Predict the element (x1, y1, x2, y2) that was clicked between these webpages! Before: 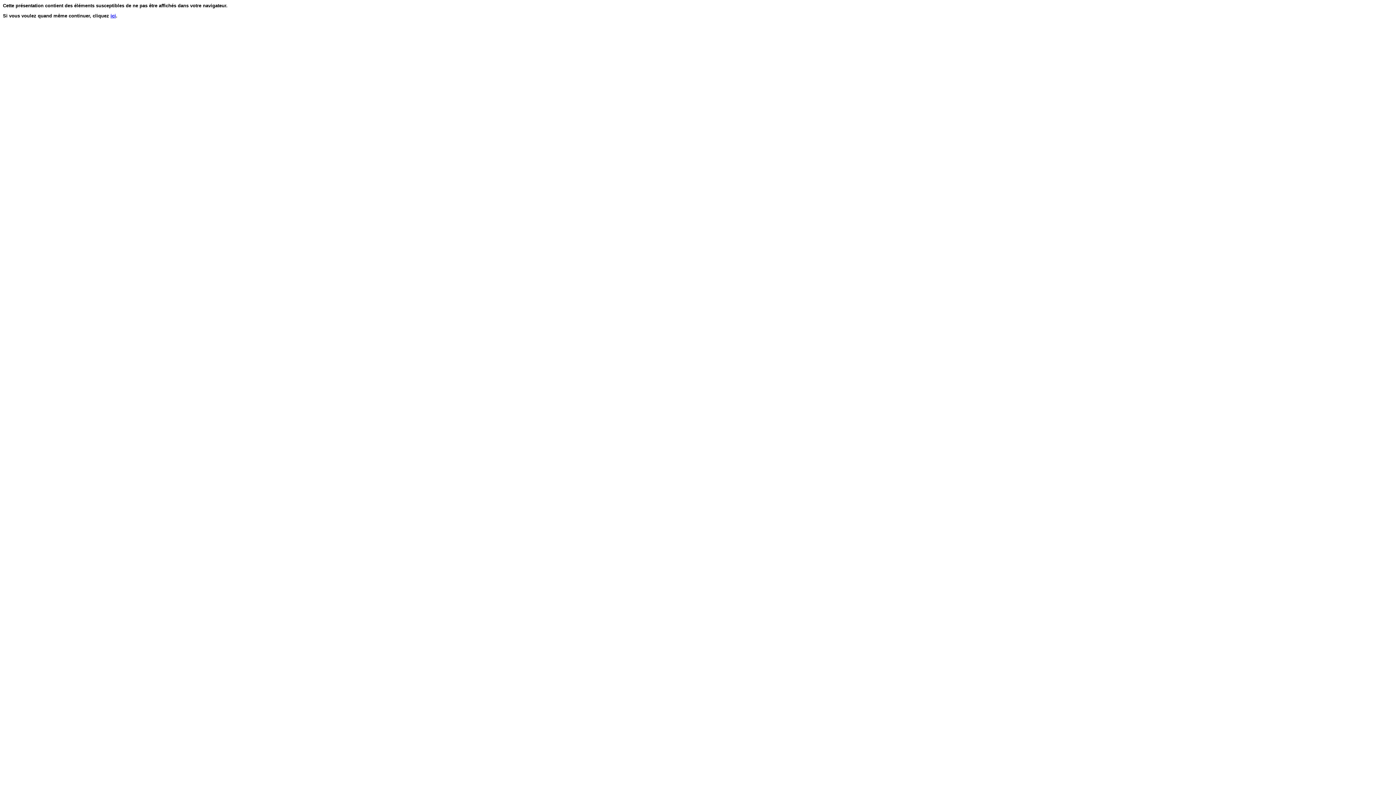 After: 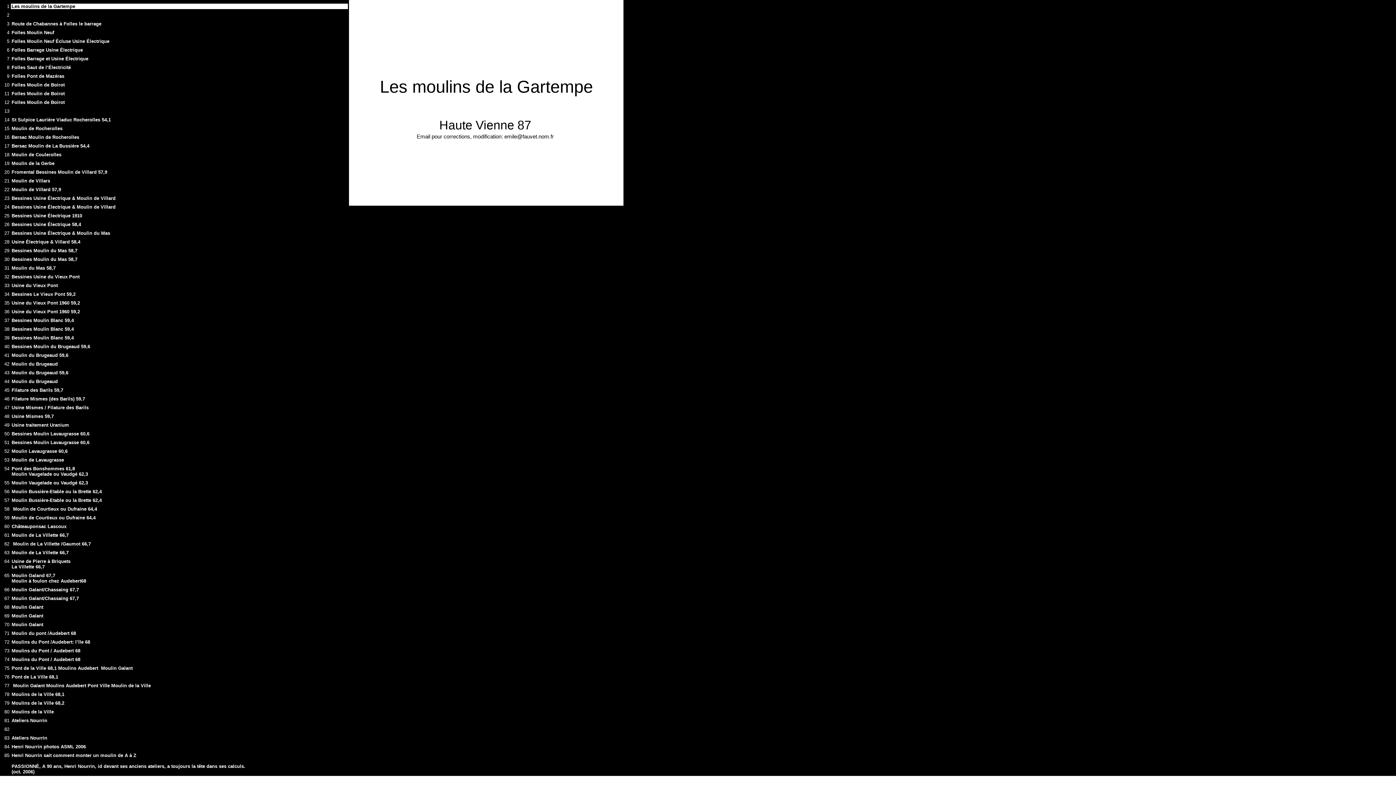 Action: label: ici bbox: (110, 13, 116, 18)